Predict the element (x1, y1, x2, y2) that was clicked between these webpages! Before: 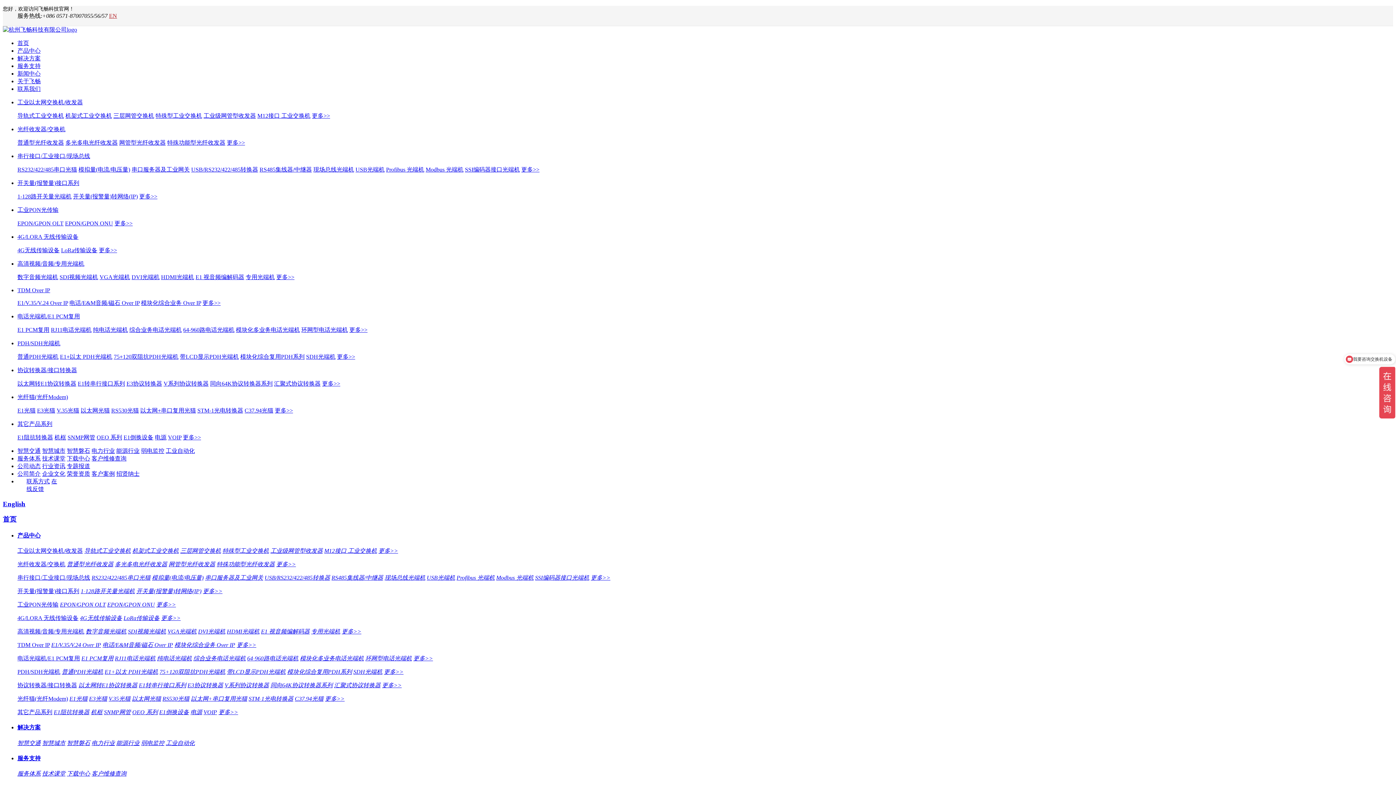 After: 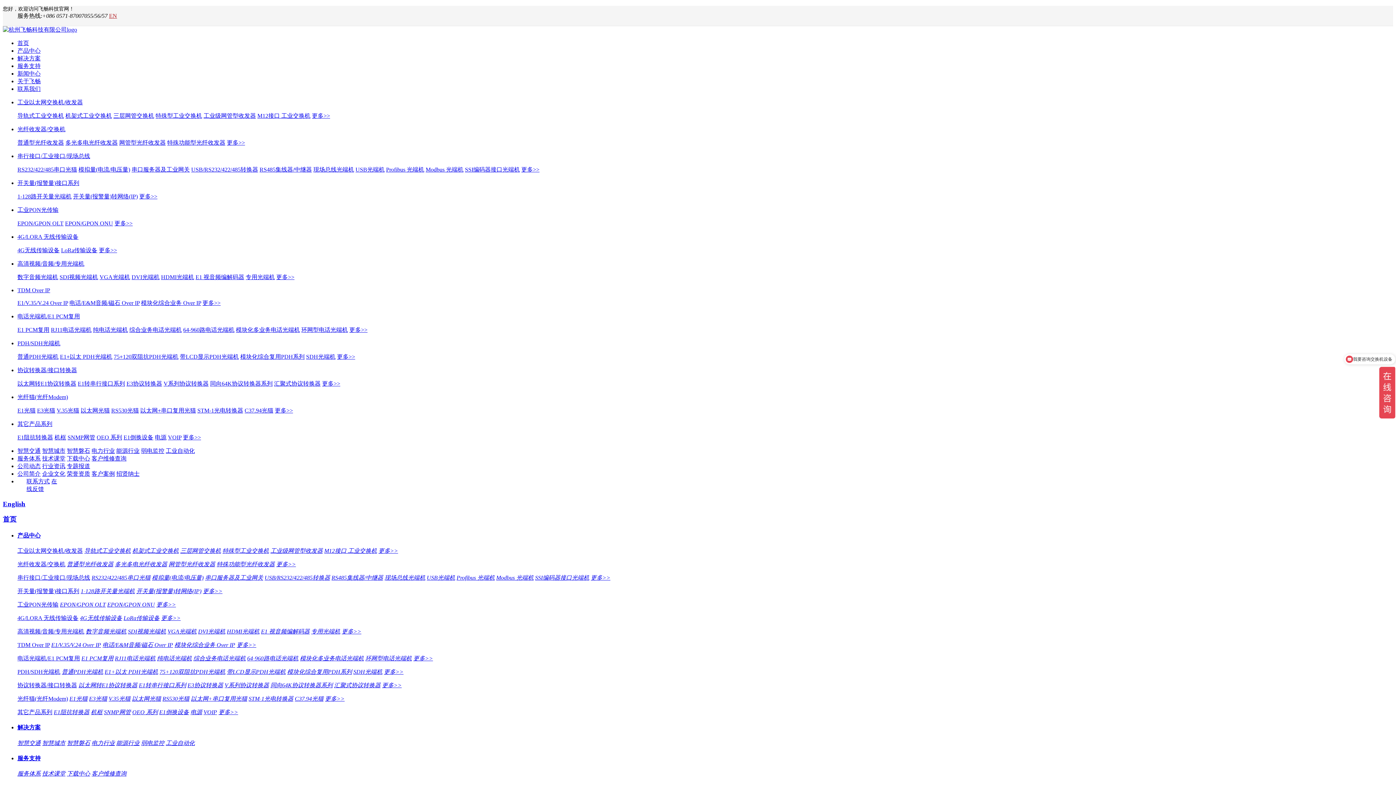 Action: bbox: (306, 353, 335, 360) label: SDH光端机